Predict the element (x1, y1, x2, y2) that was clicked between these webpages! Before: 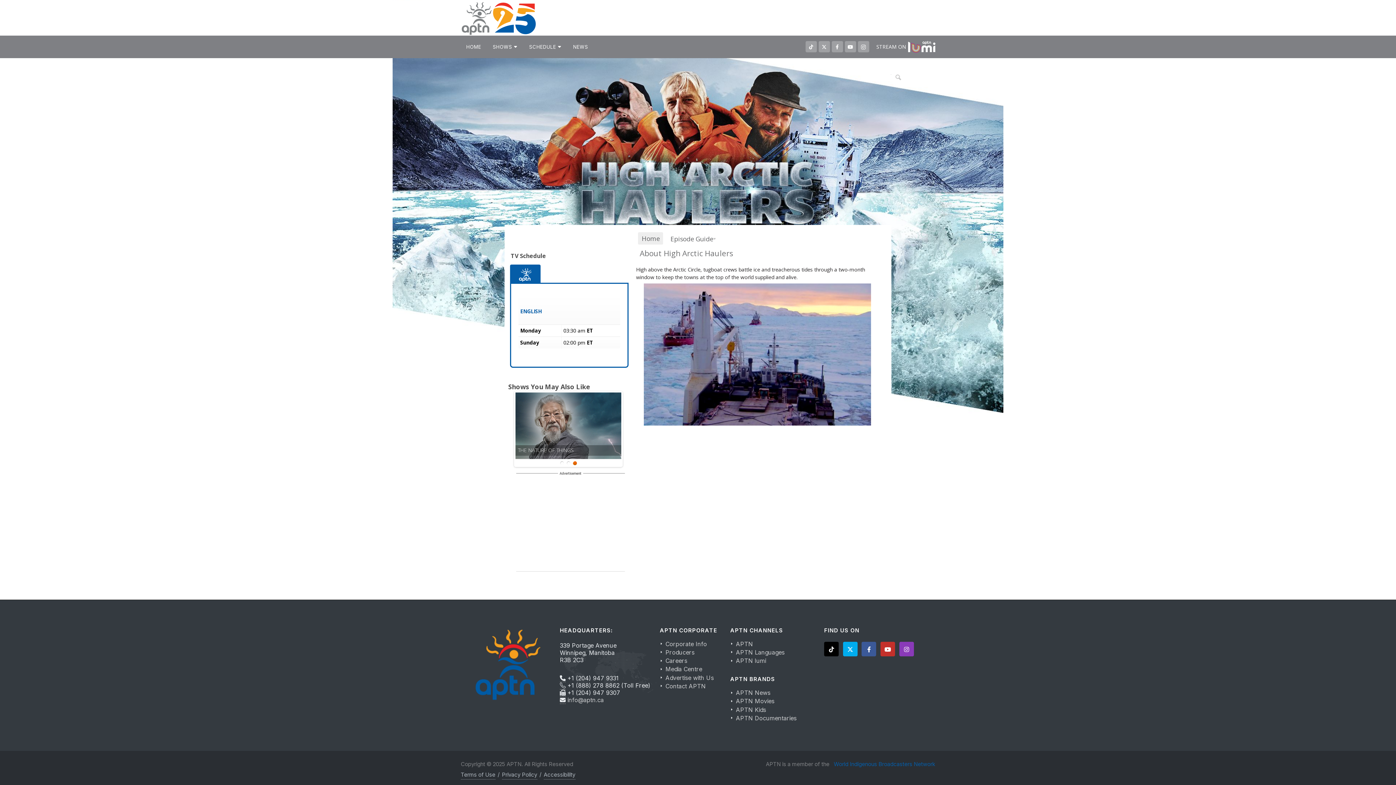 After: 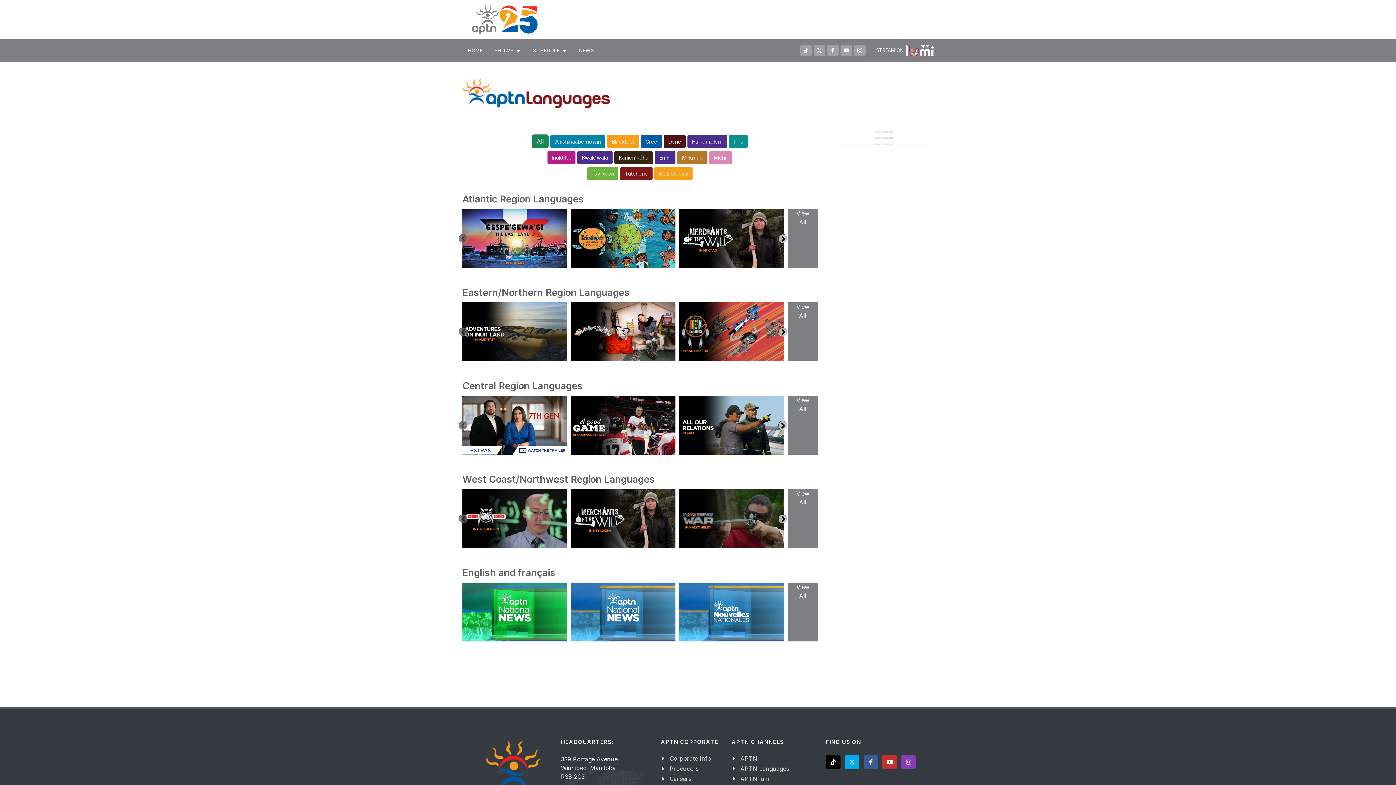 Action: bbox: (733, 649, 785, 656) label: APTN Languages